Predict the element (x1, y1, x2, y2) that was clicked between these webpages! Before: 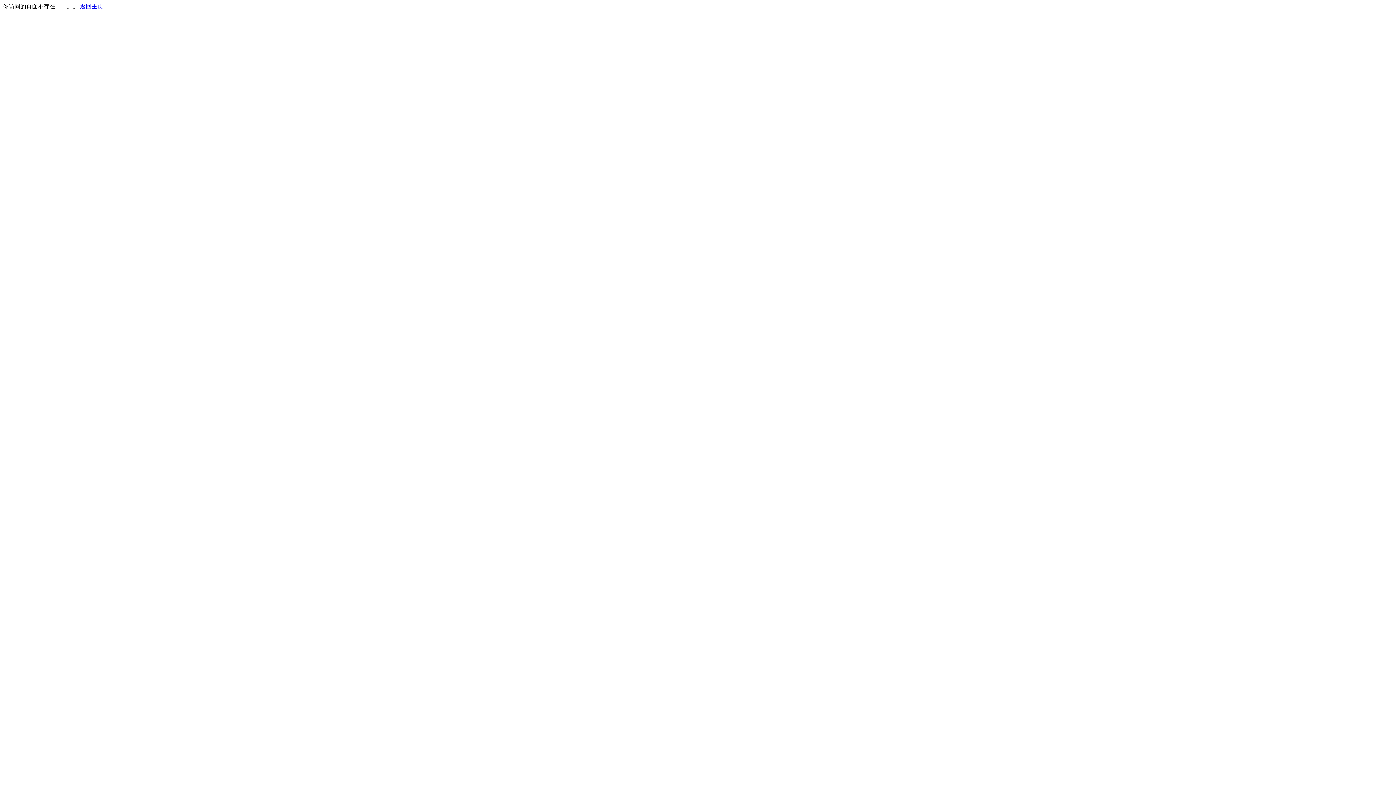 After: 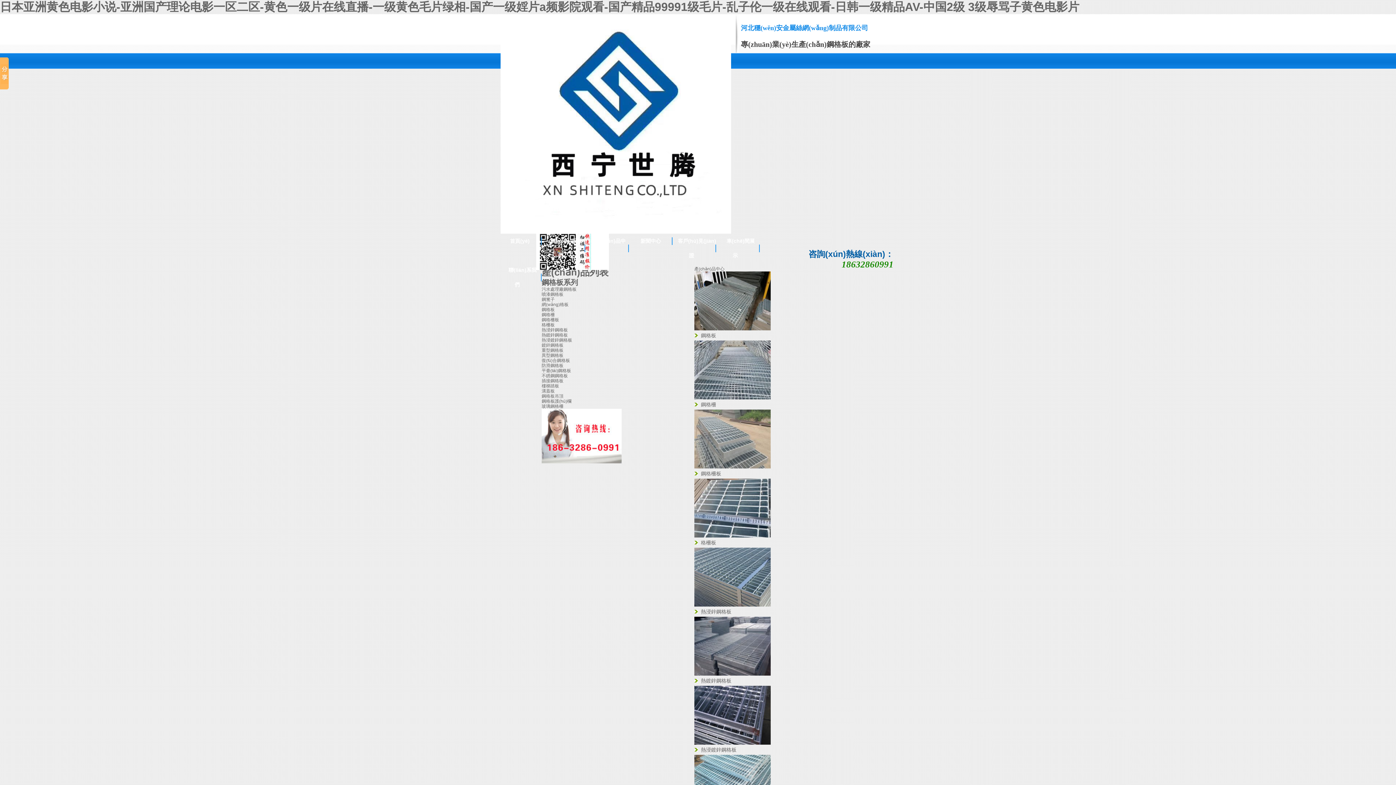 Action: bbox: (80, 3, 103, 9) label: 返回主页